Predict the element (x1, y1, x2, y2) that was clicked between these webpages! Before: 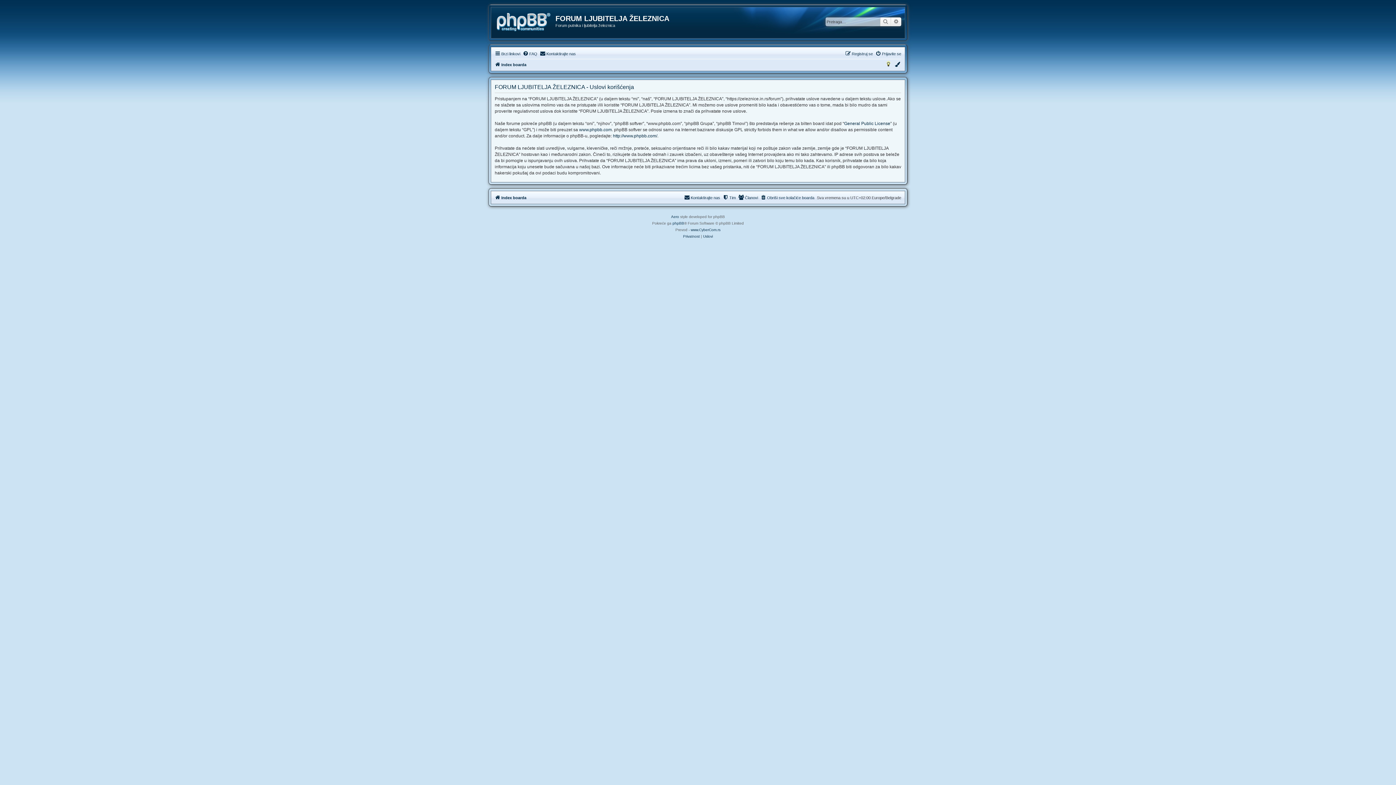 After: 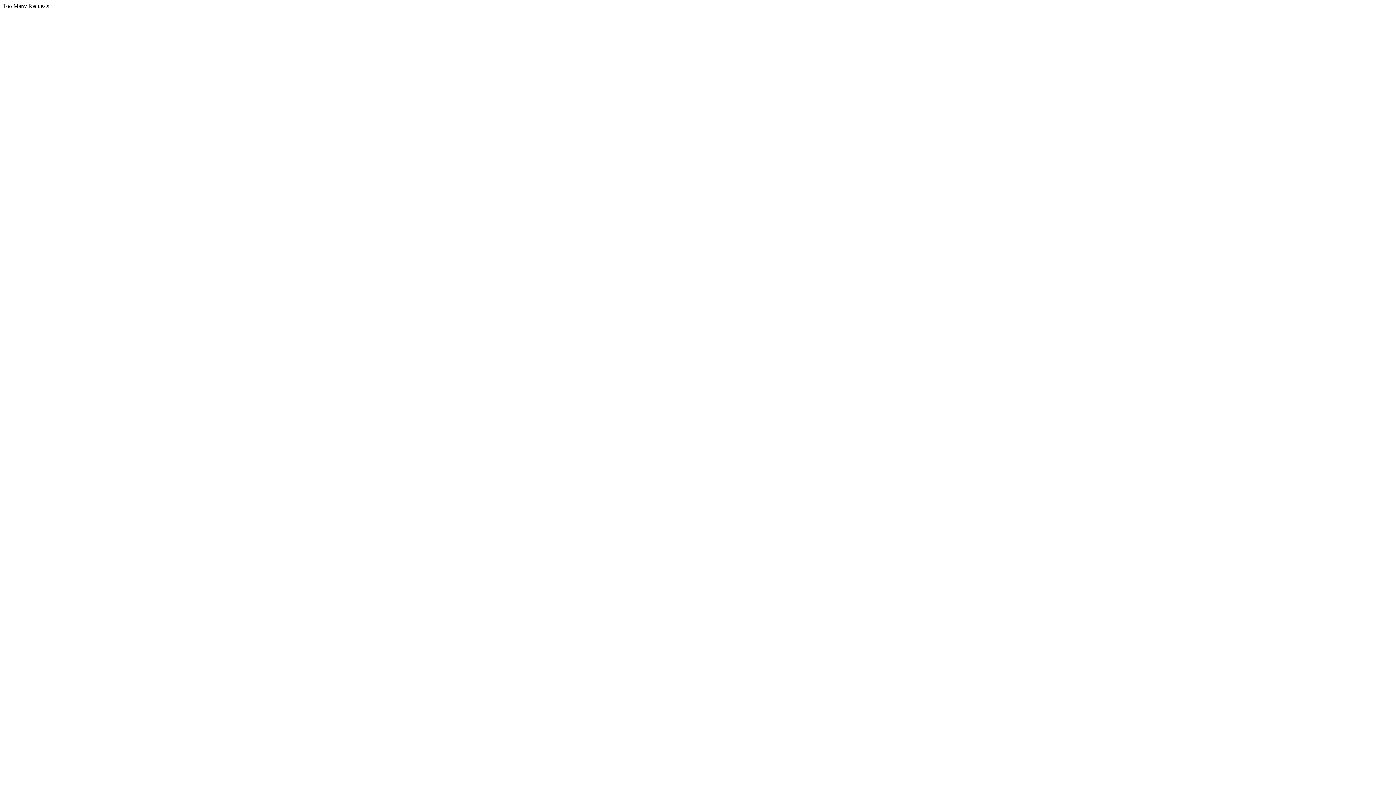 Action: bbox: (844, 120, 890, 126) label: General Public License